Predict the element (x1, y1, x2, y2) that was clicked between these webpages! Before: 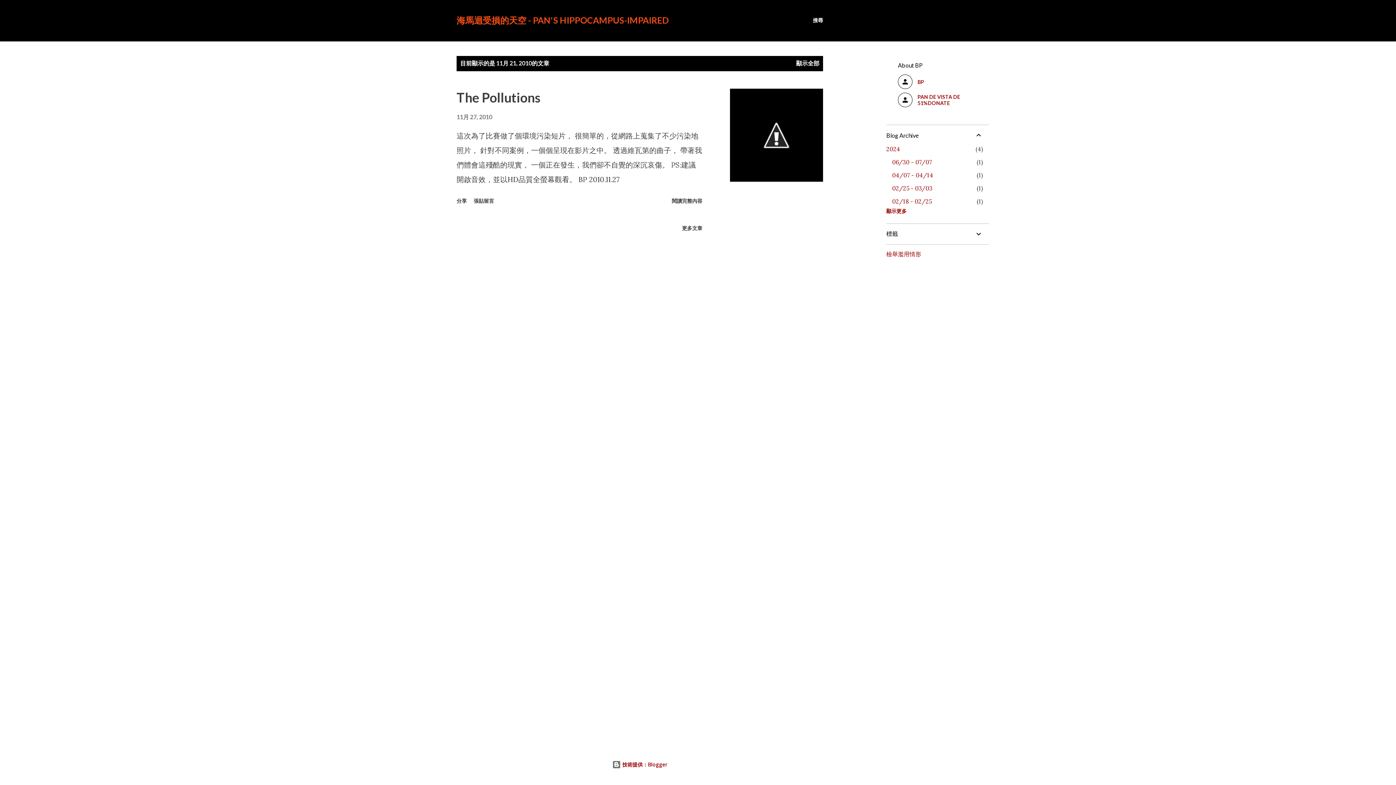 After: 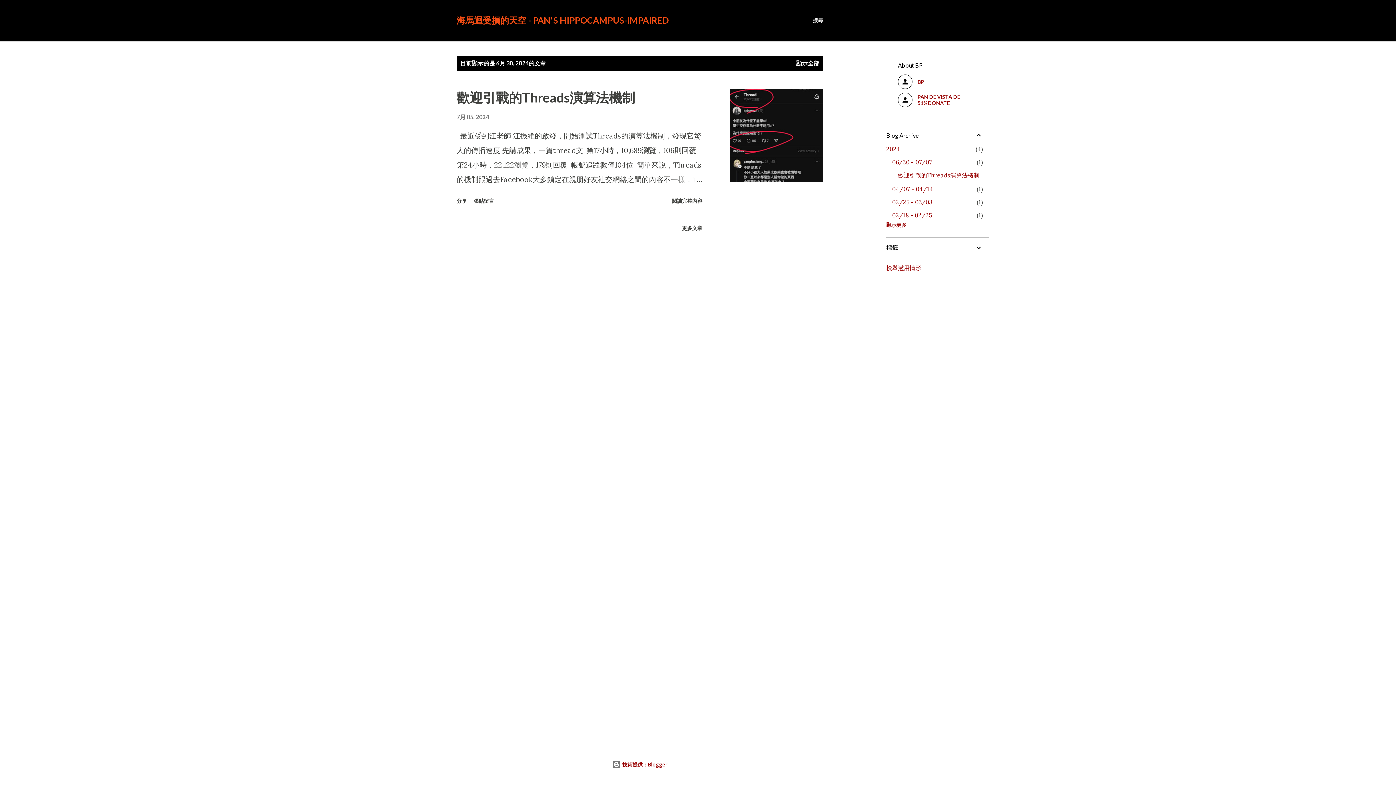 Action: label: 06/30 - 07/07
1 bbox: (892, 158, 932, 165)